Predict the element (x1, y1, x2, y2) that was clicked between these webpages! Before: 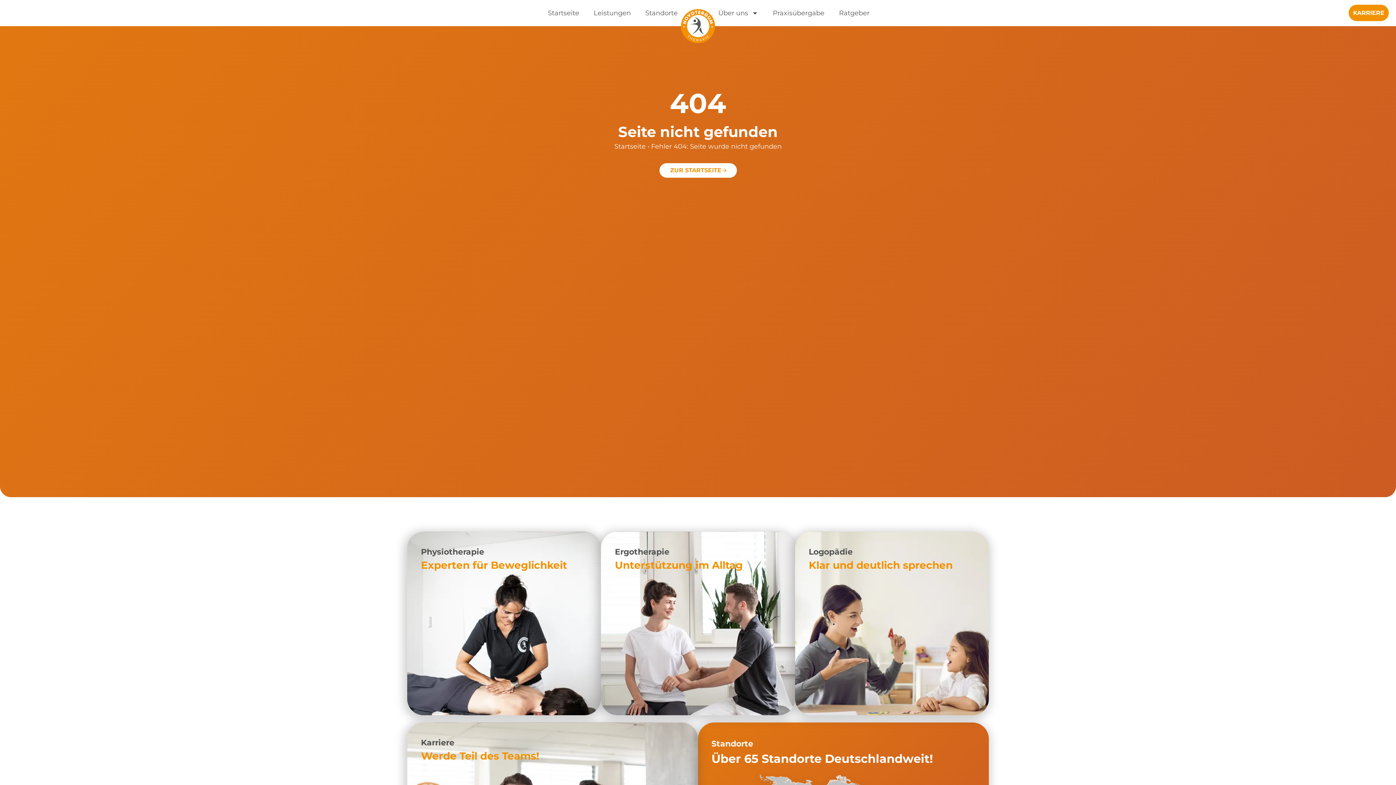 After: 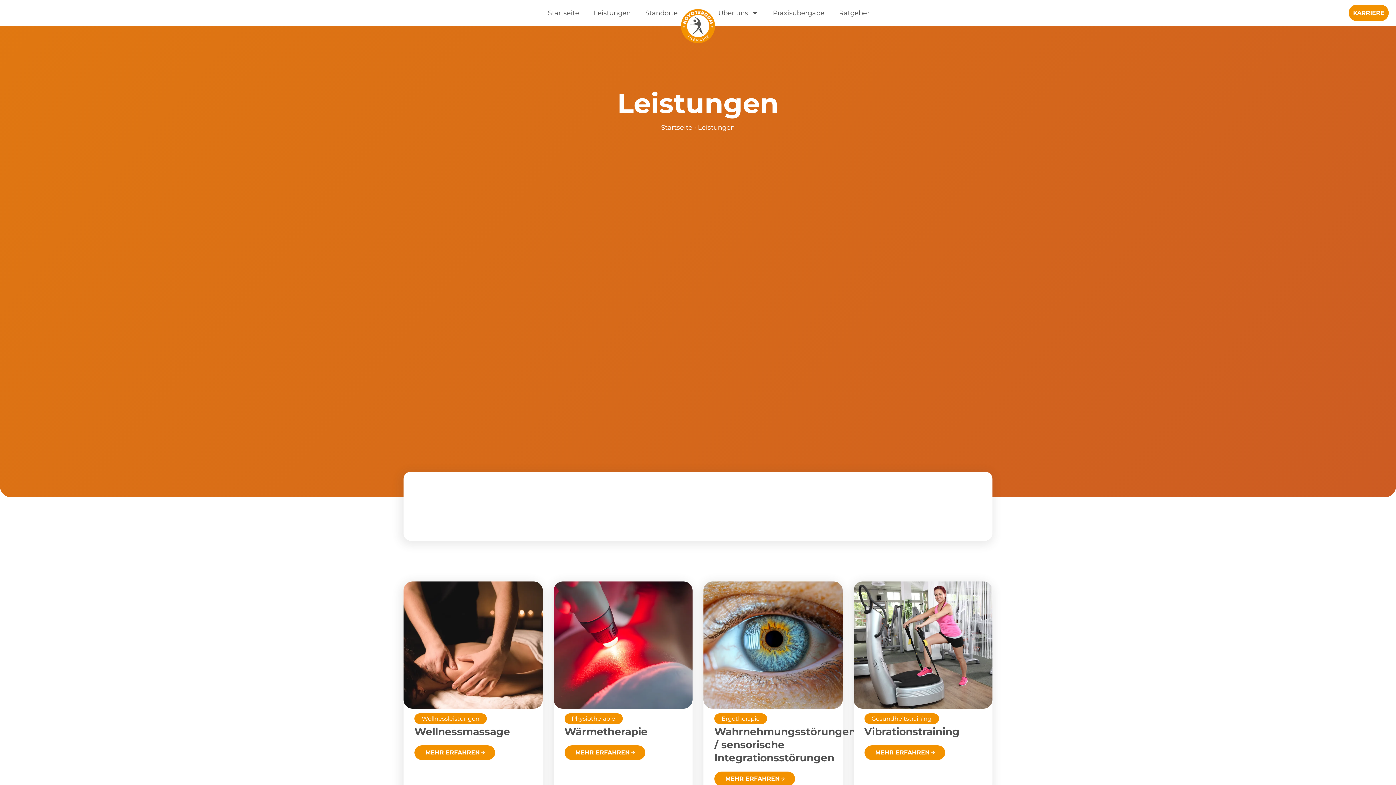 Action: label: Leistungen bbox: (586, 4, 638, 21)